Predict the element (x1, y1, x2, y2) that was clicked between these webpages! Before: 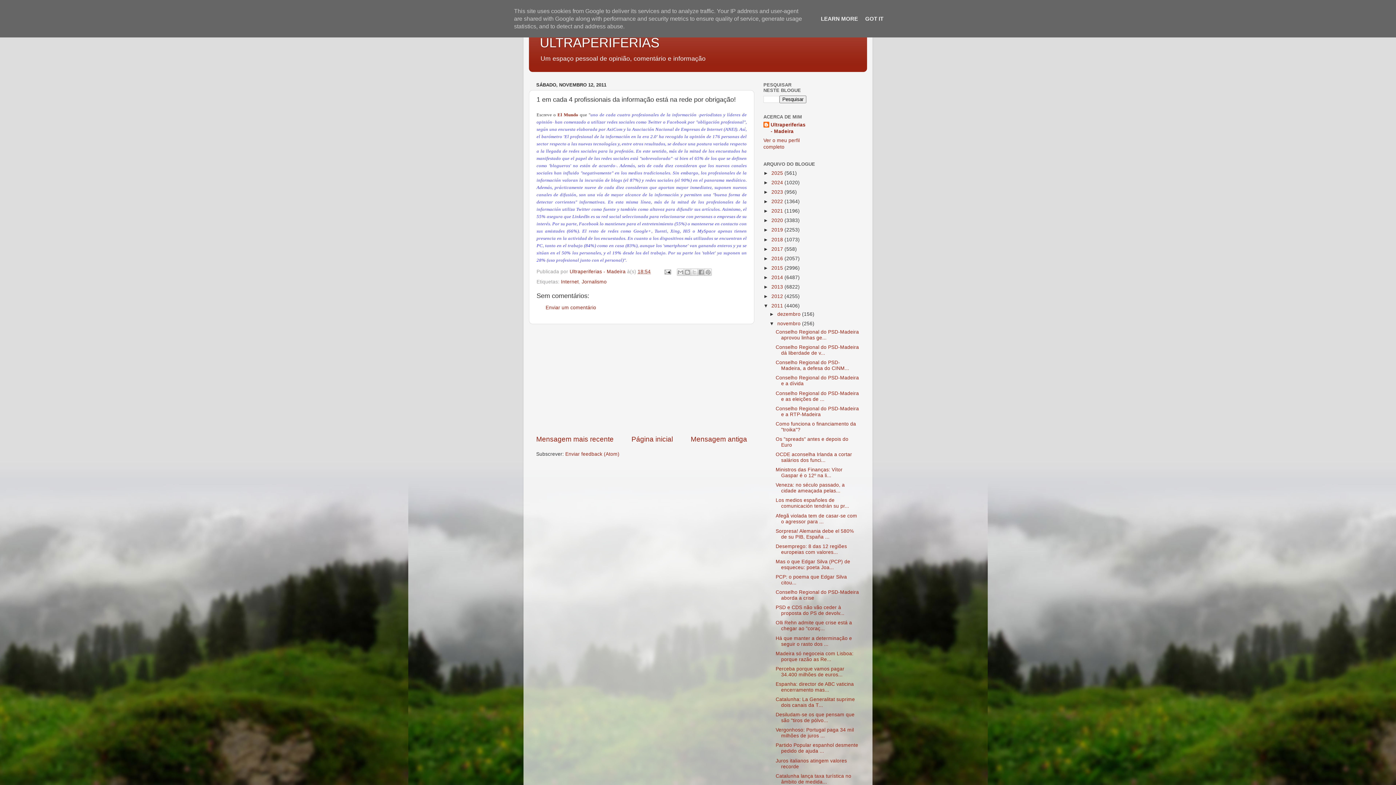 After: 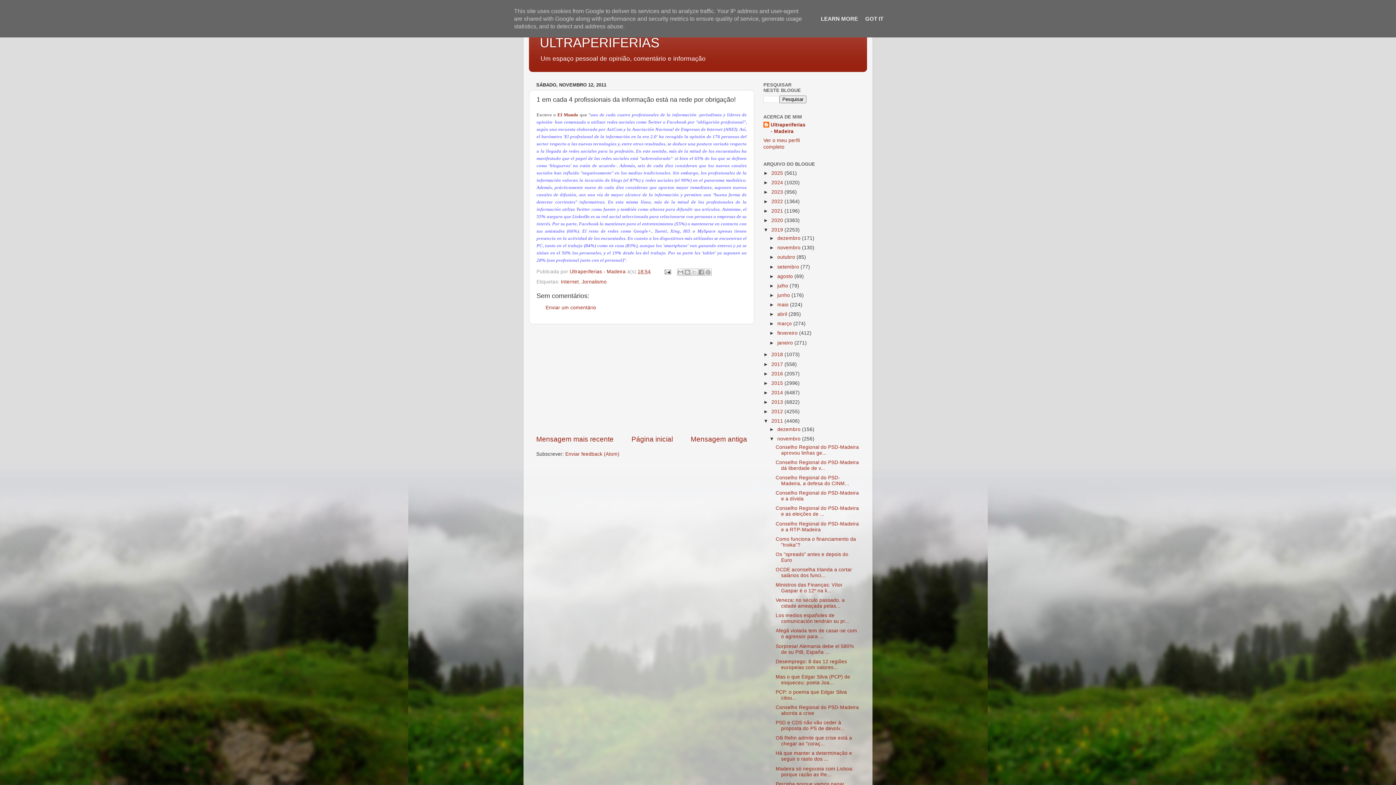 Action: label: ►   bbox: (763, 227, 771, 232)